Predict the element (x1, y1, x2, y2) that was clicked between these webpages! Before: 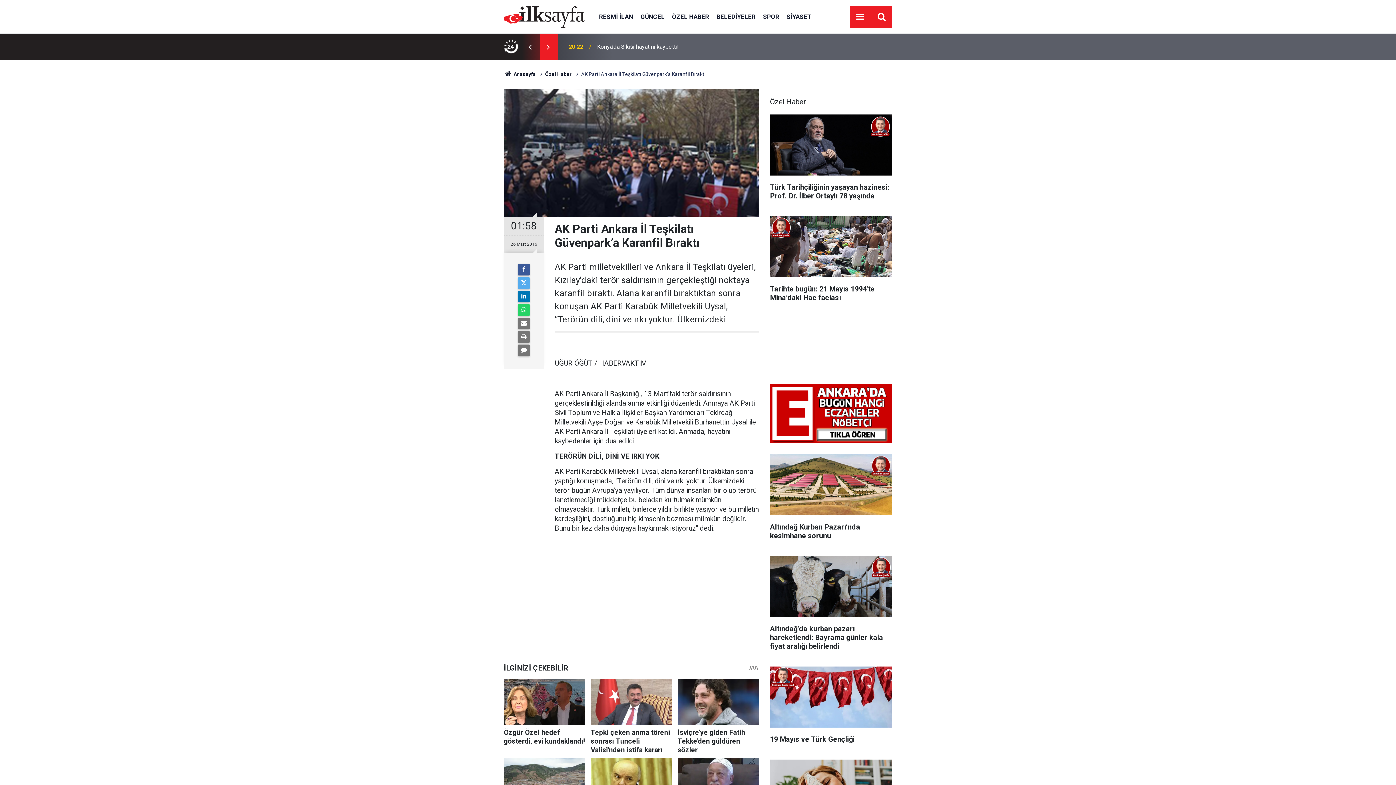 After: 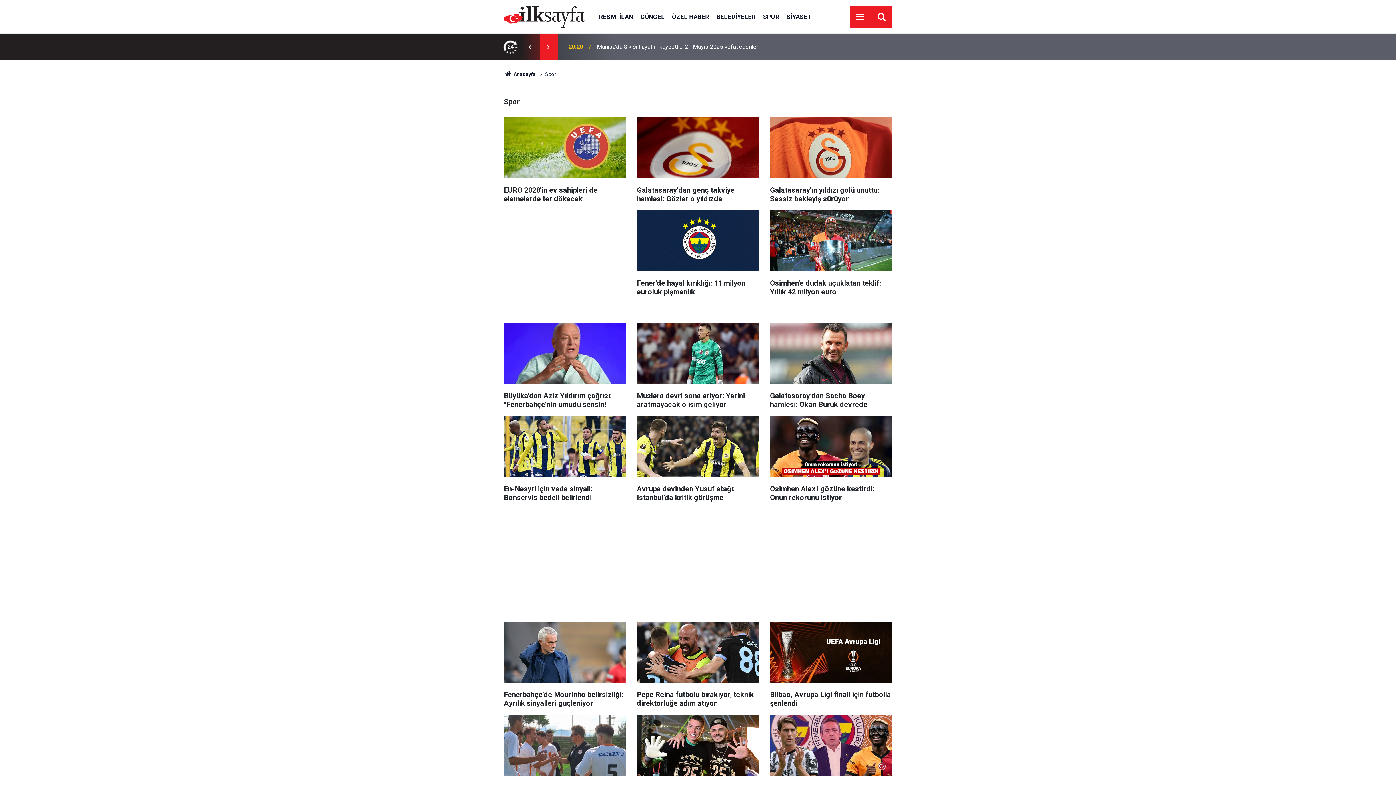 Action: label: SPOR bbox: (759, 12, 783, 20)